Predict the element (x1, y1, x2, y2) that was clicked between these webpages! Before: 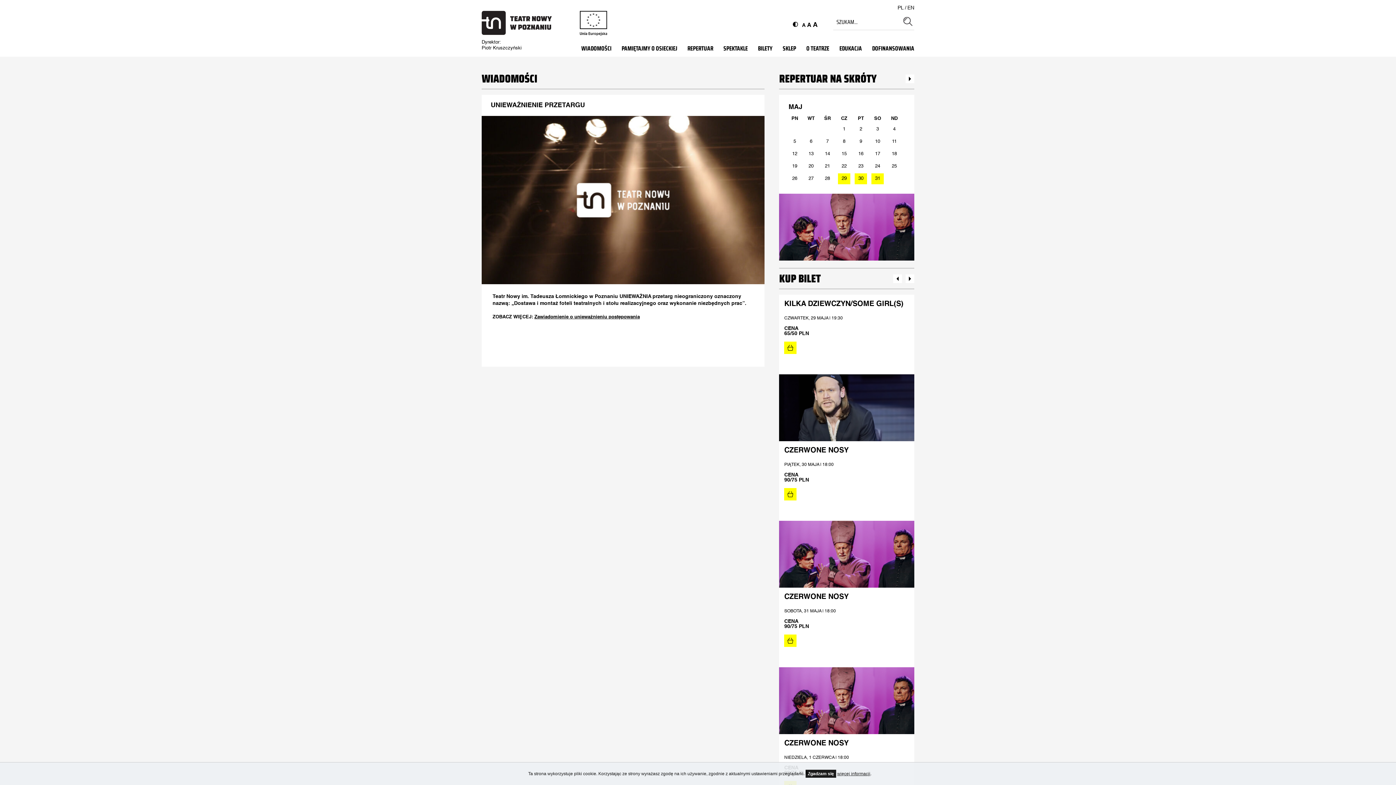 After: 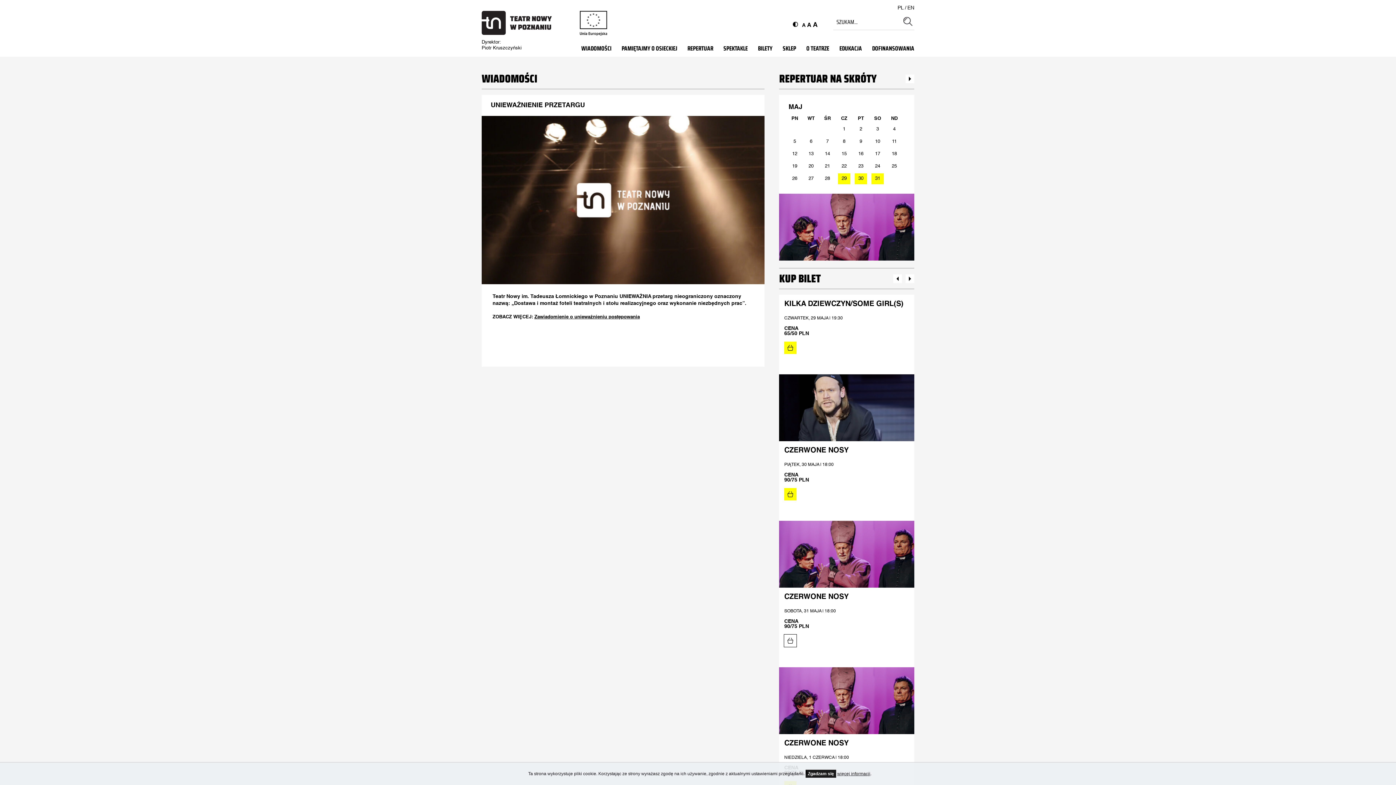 Action: bbox: (784, 634, 796, 647)